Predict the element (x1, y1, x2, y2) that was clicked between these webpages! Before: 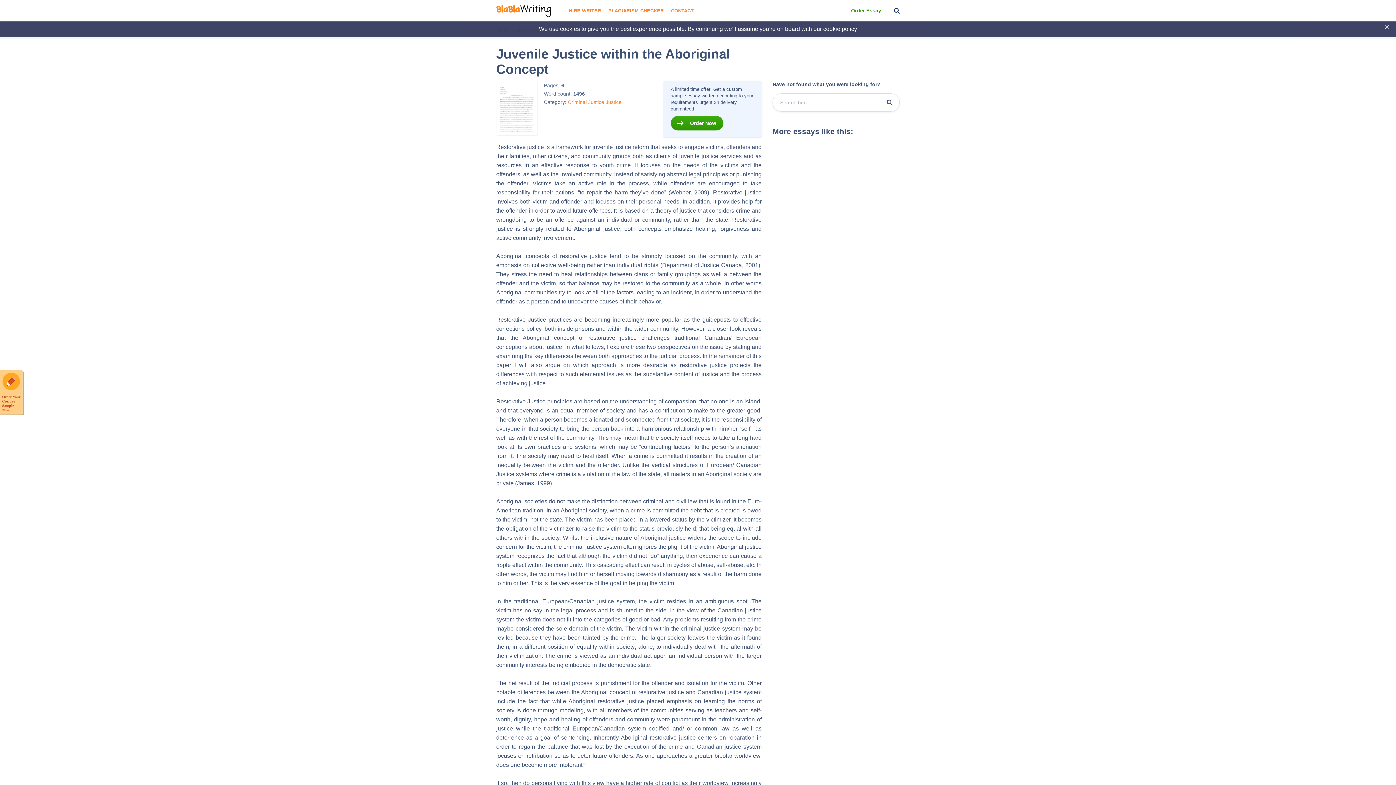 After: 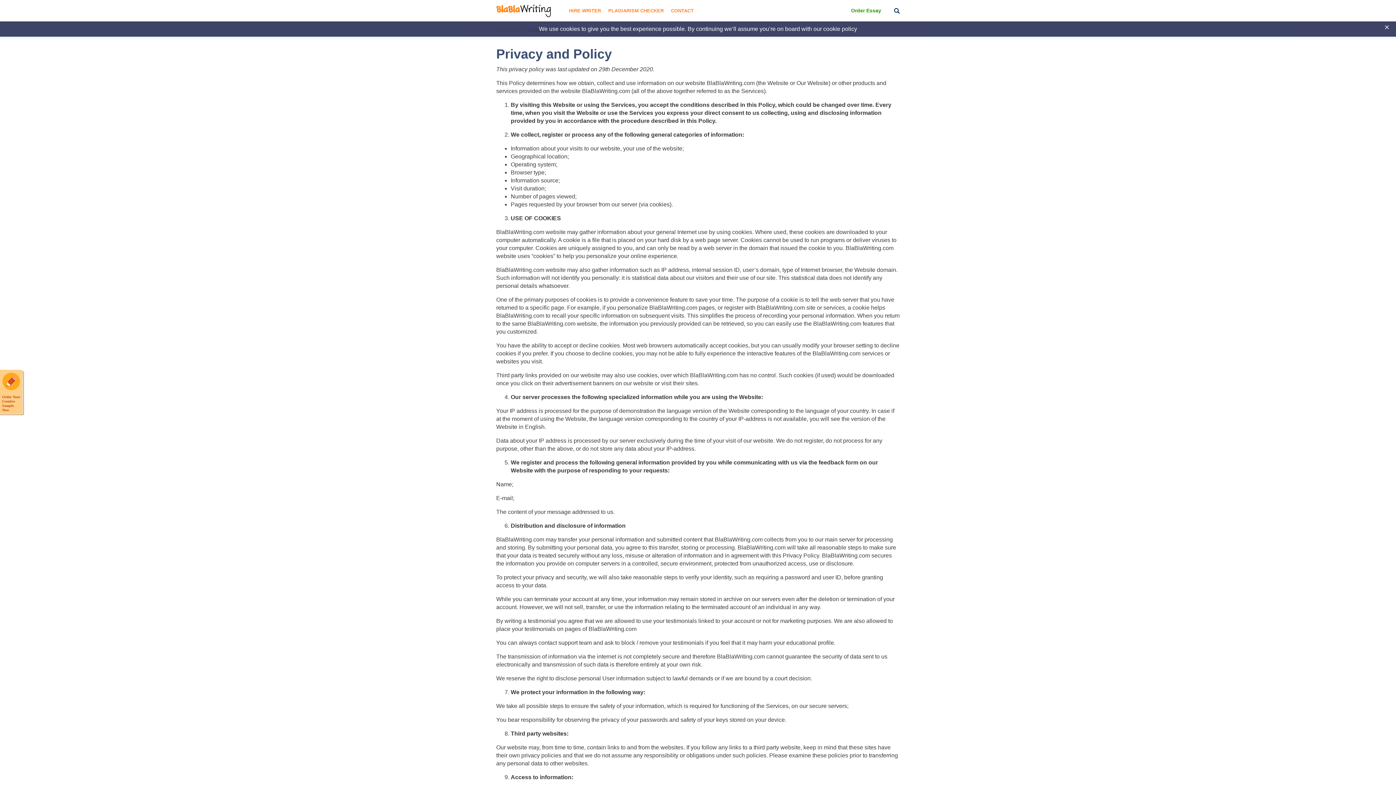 Action: bbox: (823, 25, 857, 32) label: cookie policy